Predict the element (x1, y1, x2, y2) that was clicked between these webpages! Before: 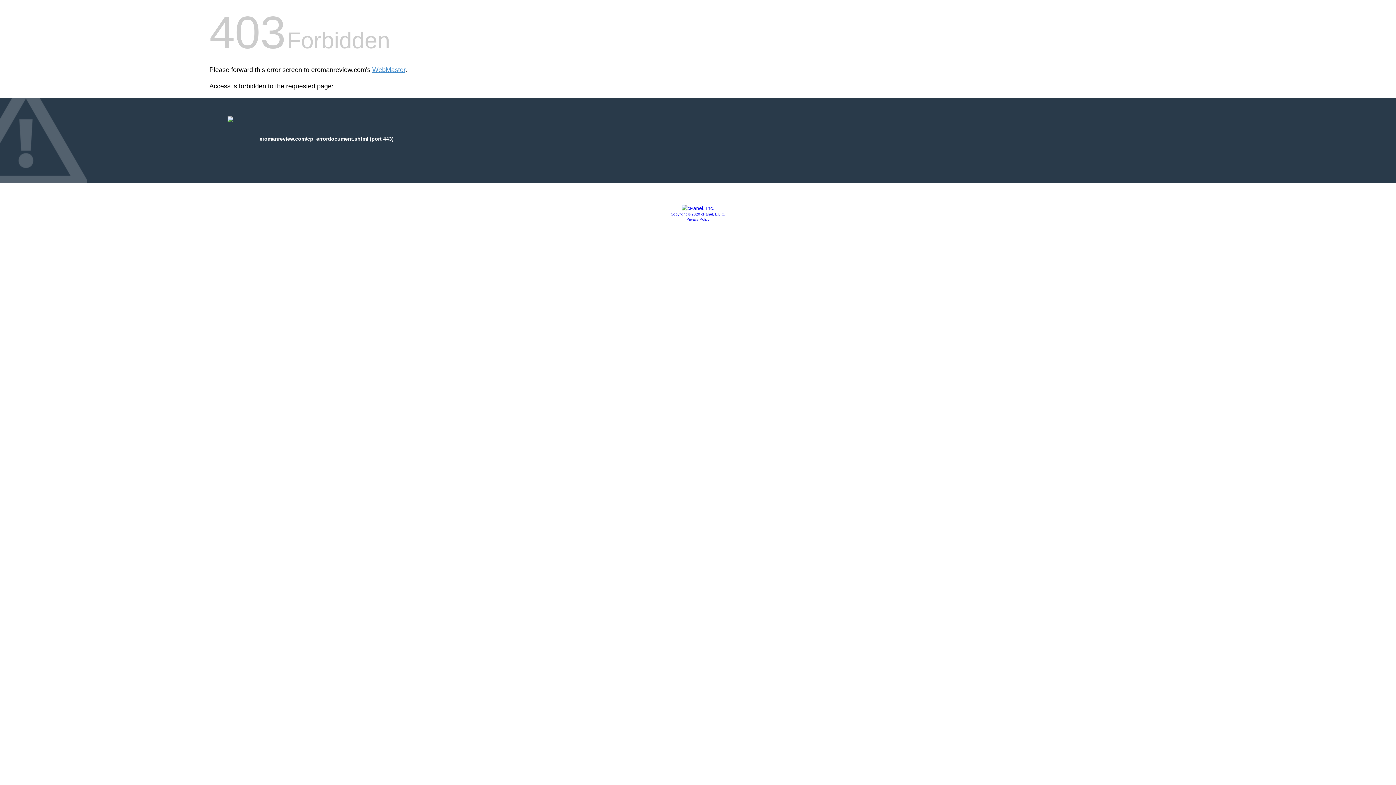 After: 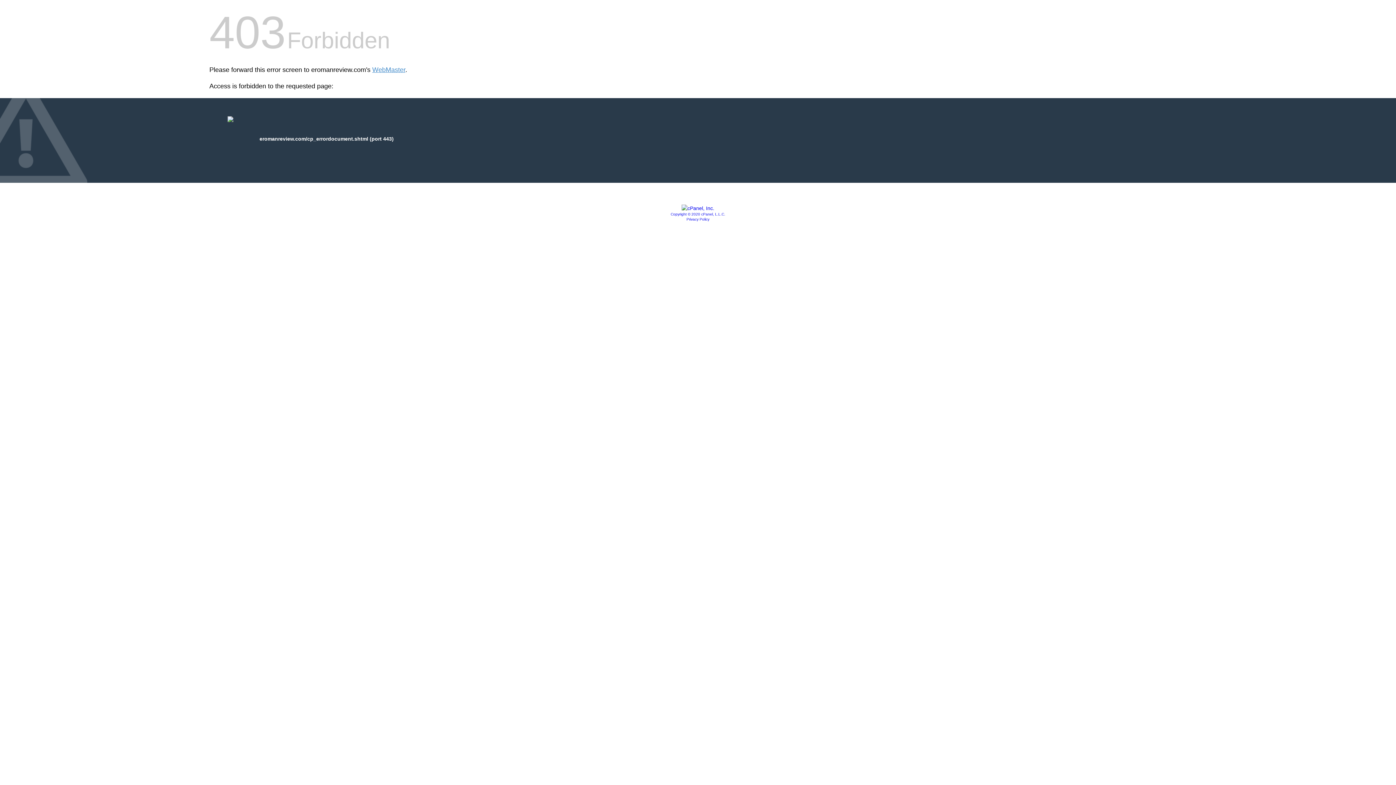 Action: label: Privacy Policy bbox: (686, 217, 709, 221)